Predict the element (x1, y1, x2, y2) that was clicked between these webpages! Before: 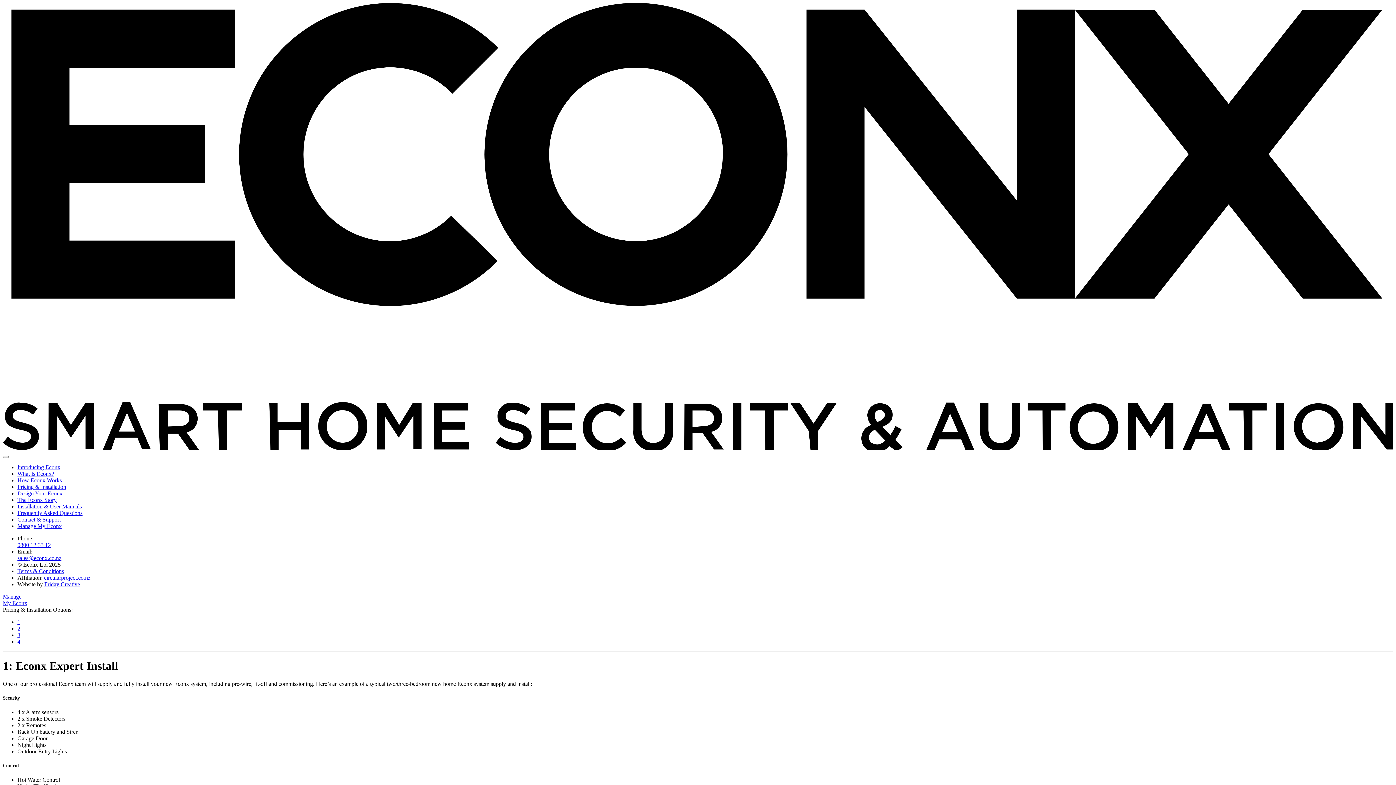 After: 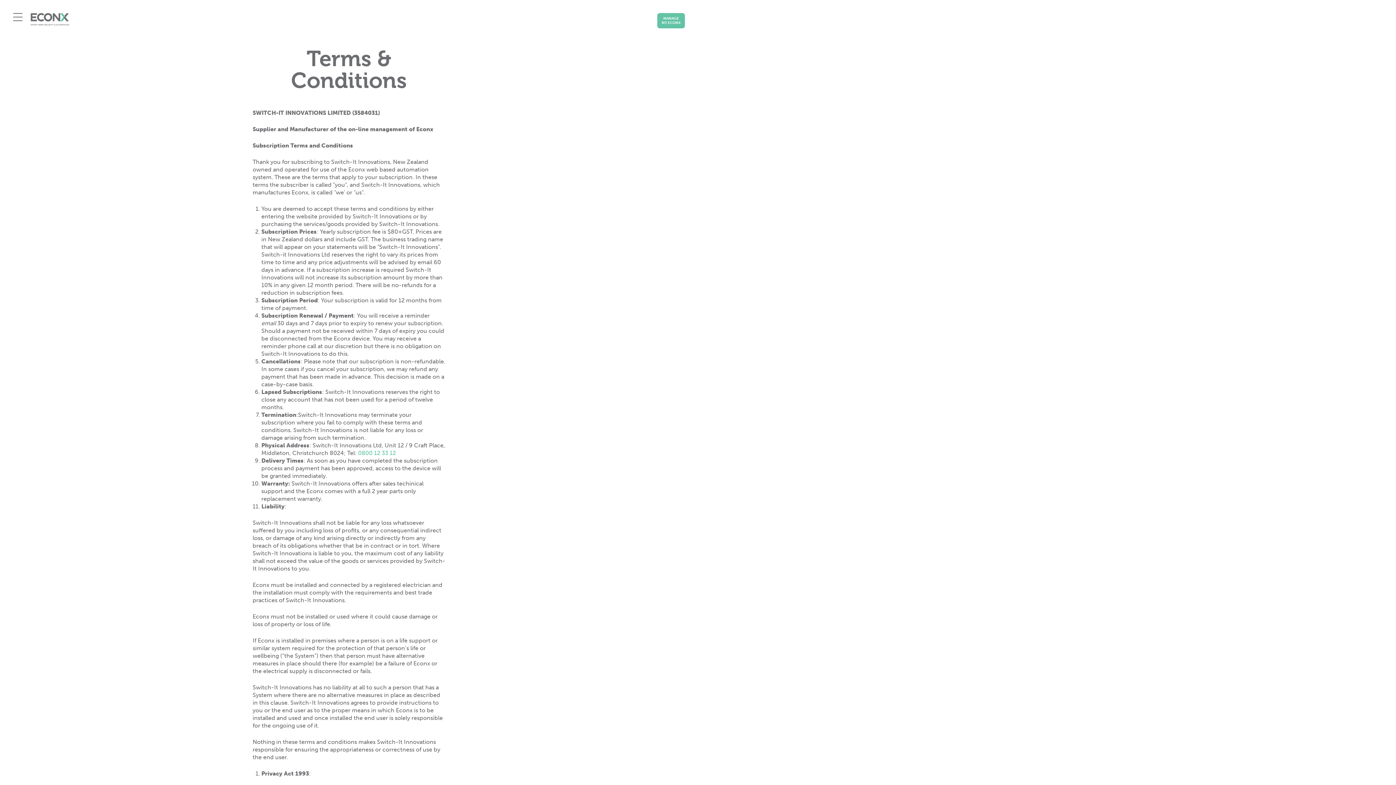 Action: bbox: (17, 568, 64, 574) label: Terms & Conditions